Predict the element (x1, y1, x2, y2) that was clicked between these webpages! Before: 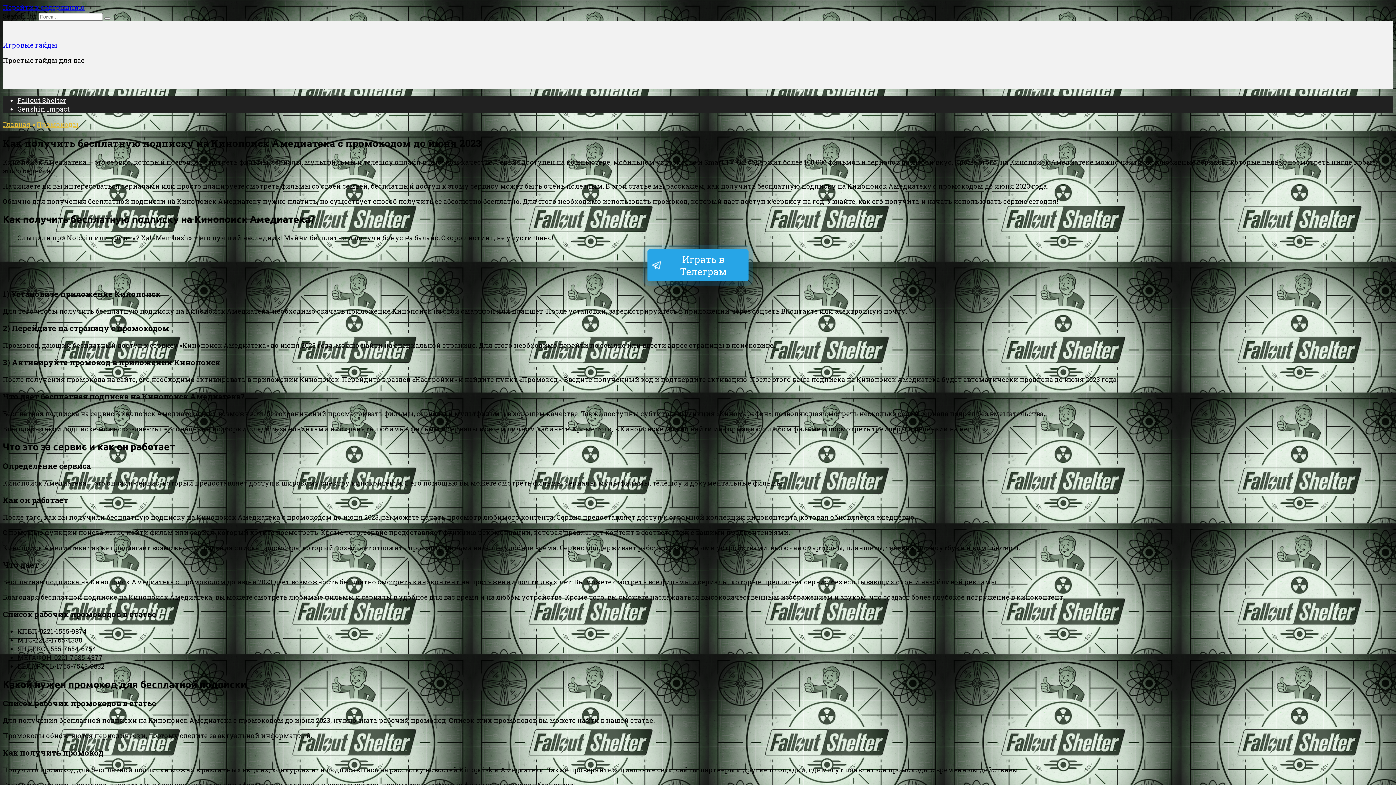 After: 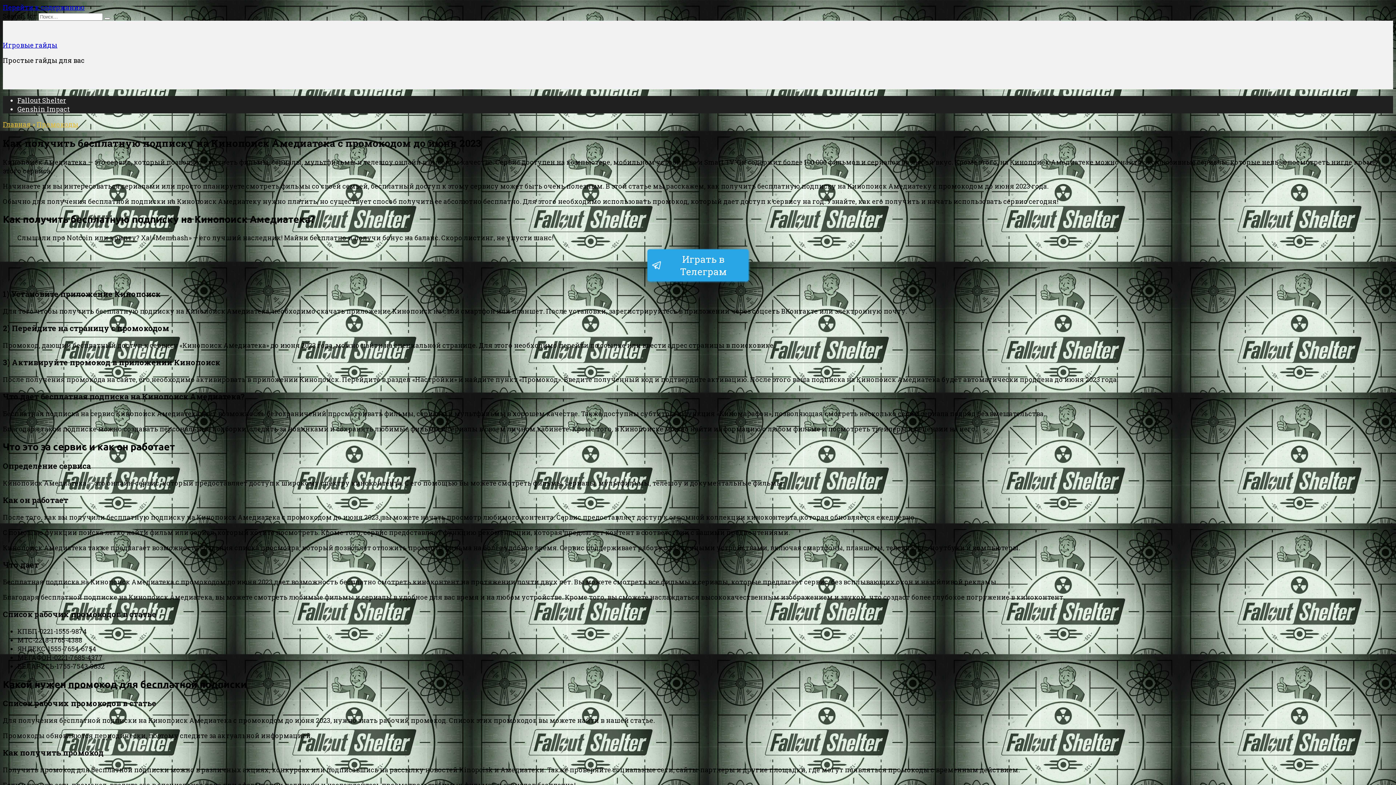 Action: label: Играть в Телеграм bbox: (647, 249, 748, 281)